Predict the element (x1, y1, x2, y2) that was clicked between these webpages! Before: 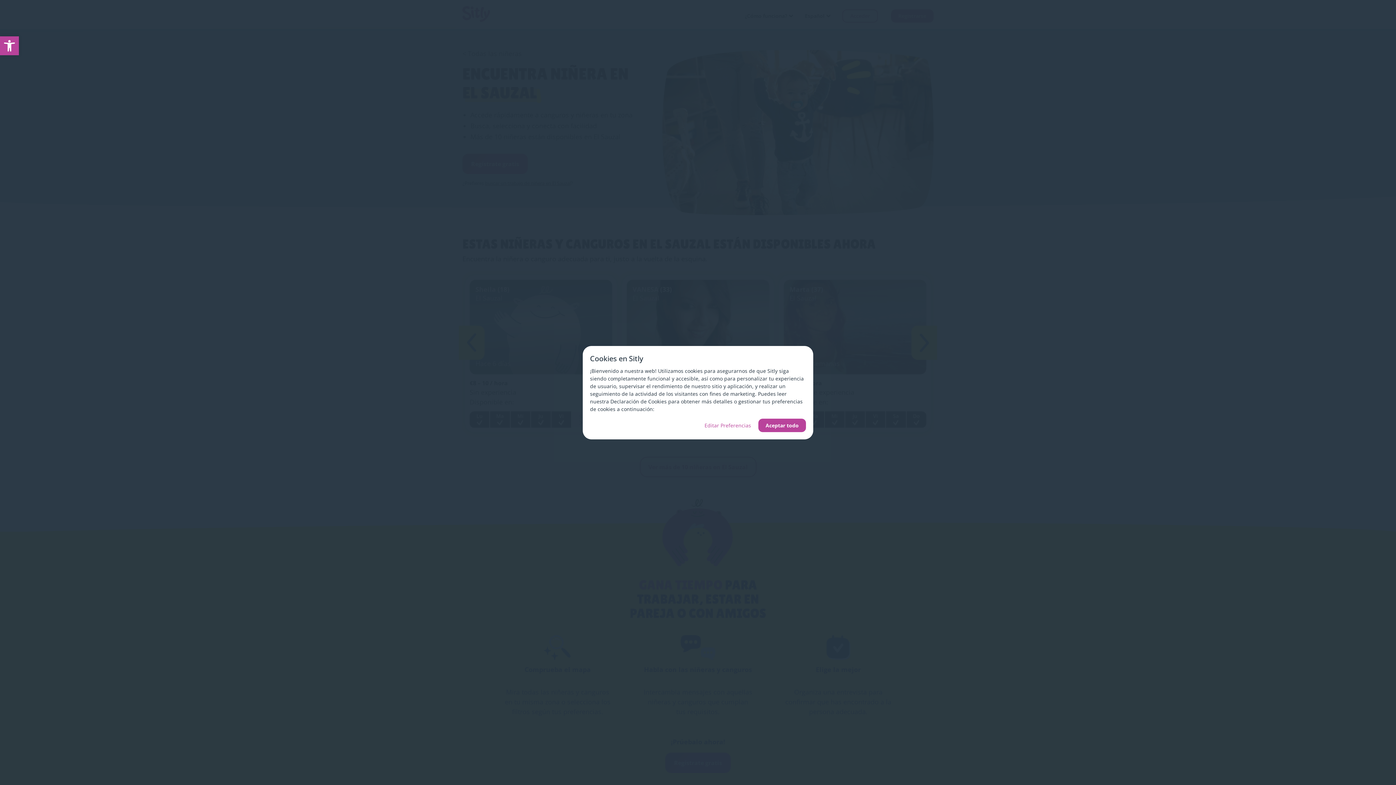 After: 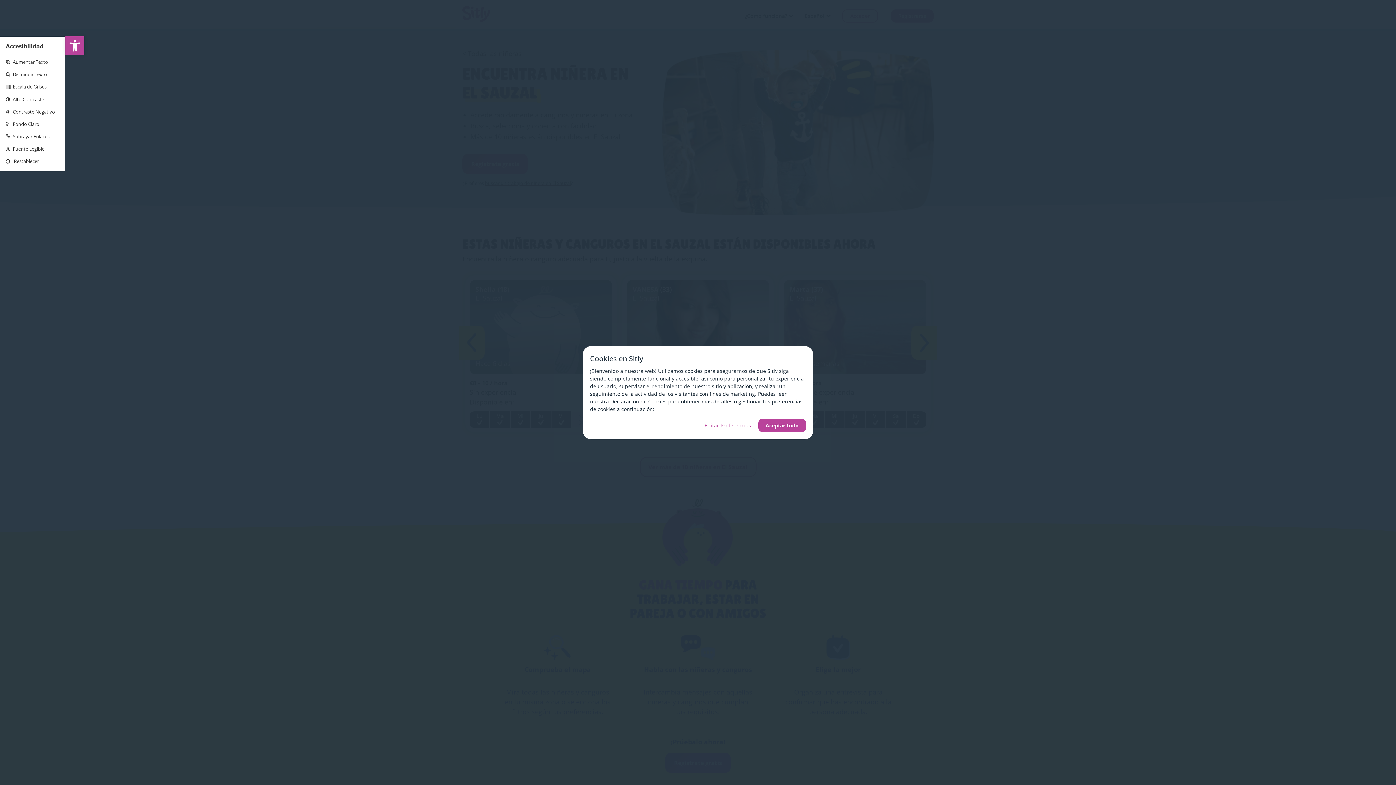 Action: bbox: (0, 36, 18, 55) label: Abrir barra de herramientas